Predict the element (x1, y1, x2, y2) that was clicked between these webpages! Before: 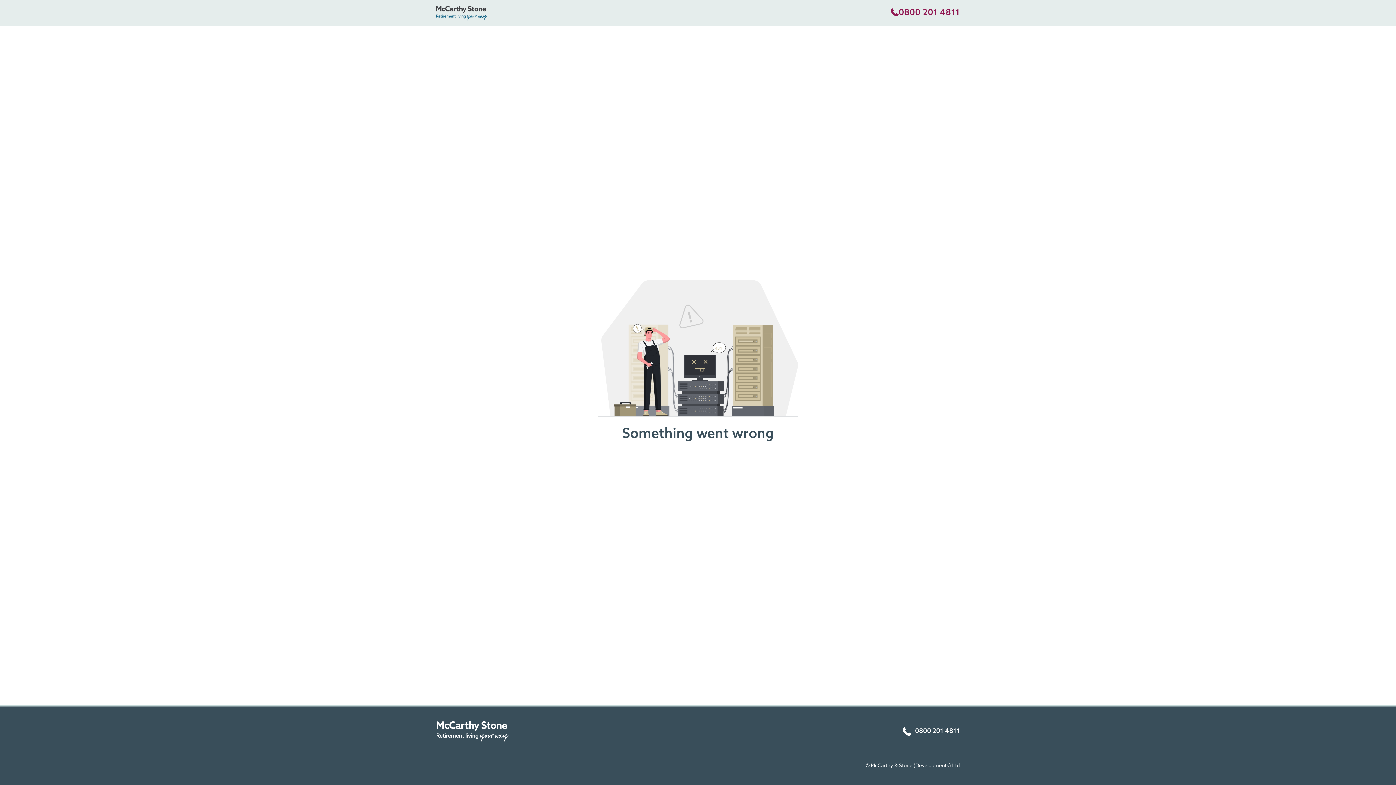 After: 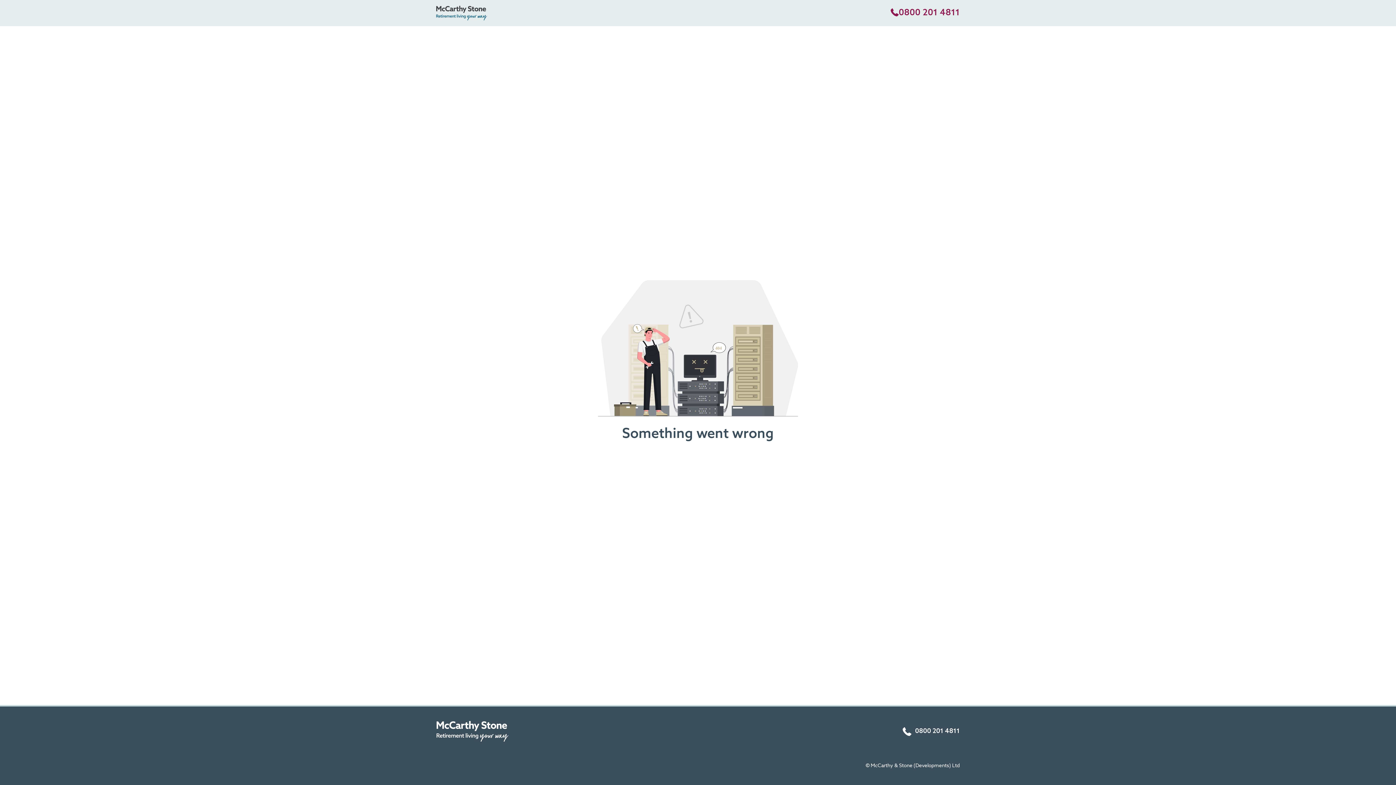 Action: bbox: (890, 0, 960, 26) label: 0800 201 4811